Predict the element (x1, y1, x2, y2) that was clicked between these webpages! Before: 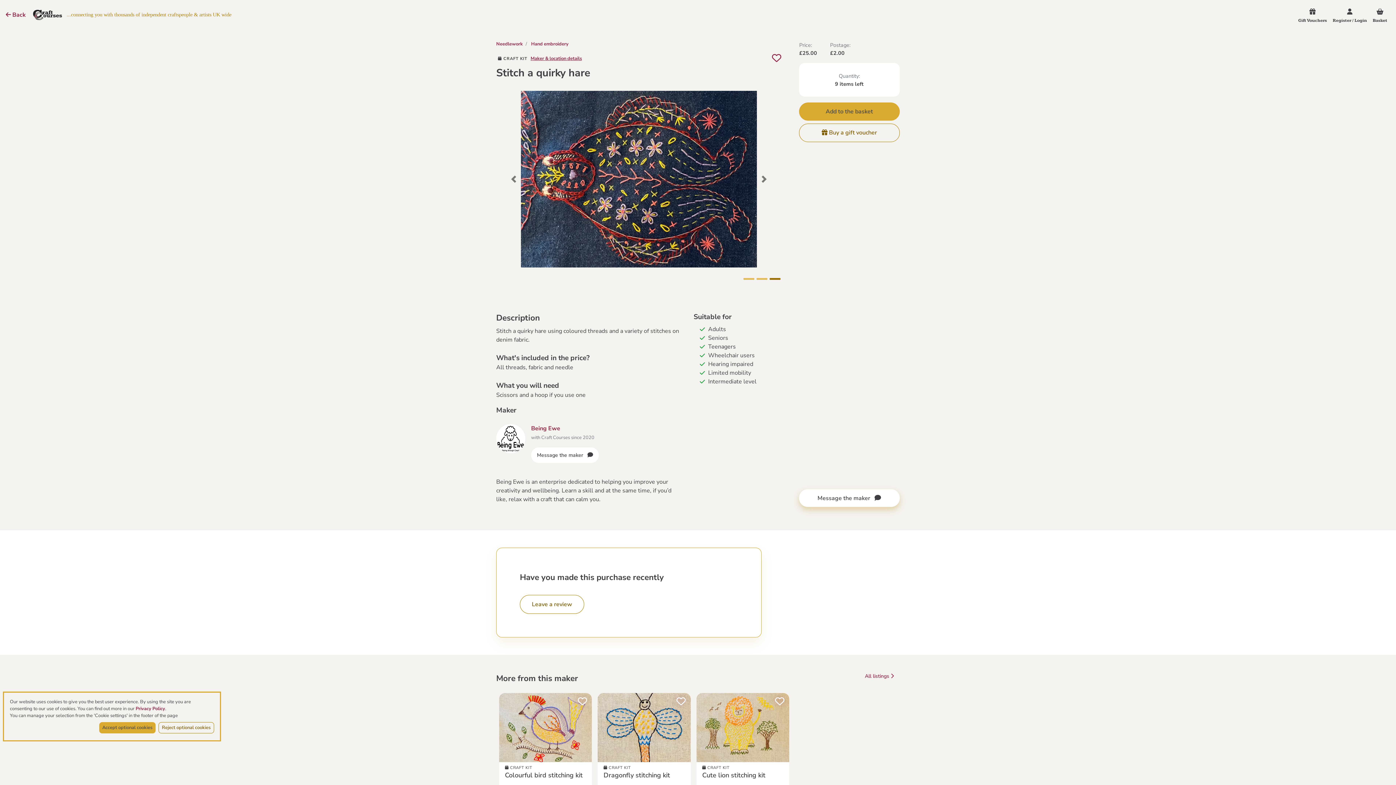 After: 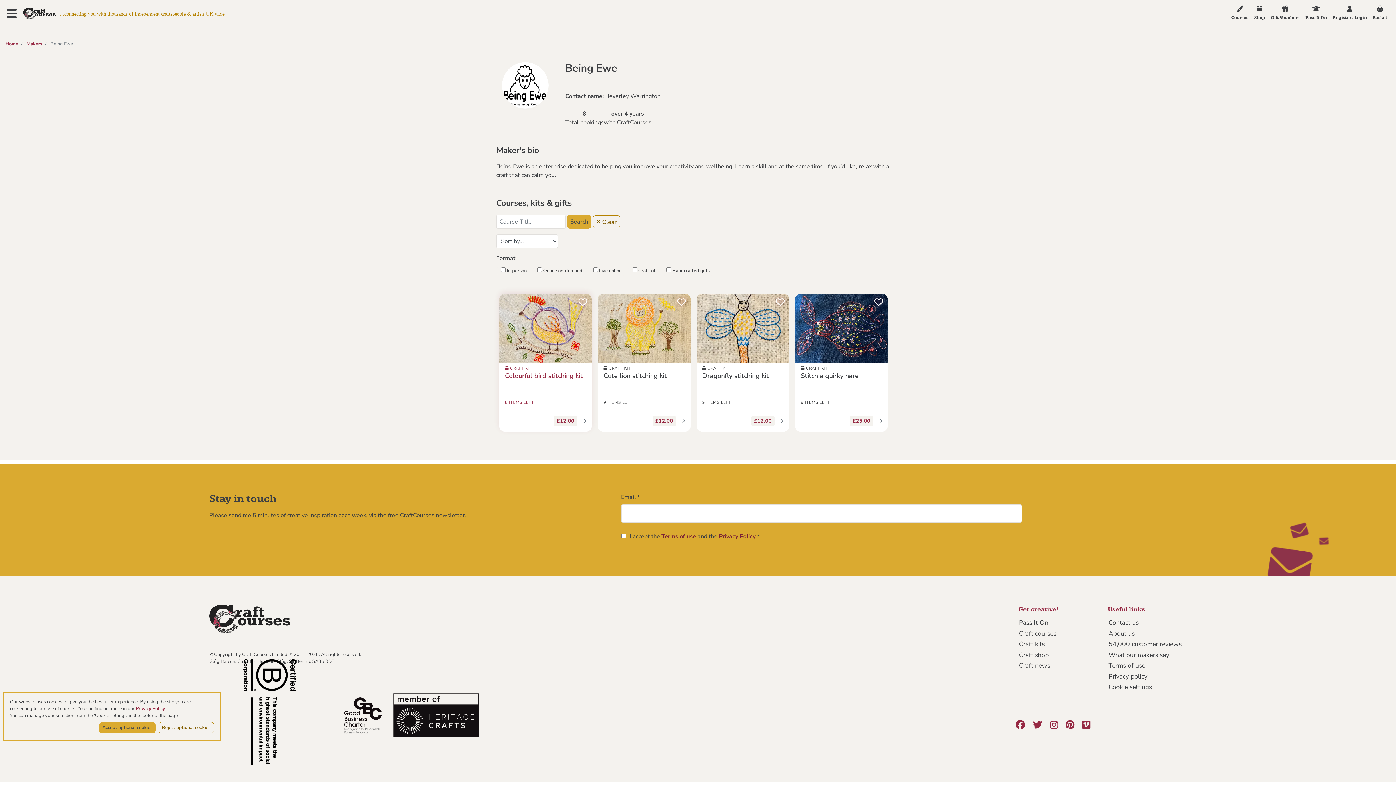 Action: label: Being Ewe bbox: (531, 424, 560, 432)